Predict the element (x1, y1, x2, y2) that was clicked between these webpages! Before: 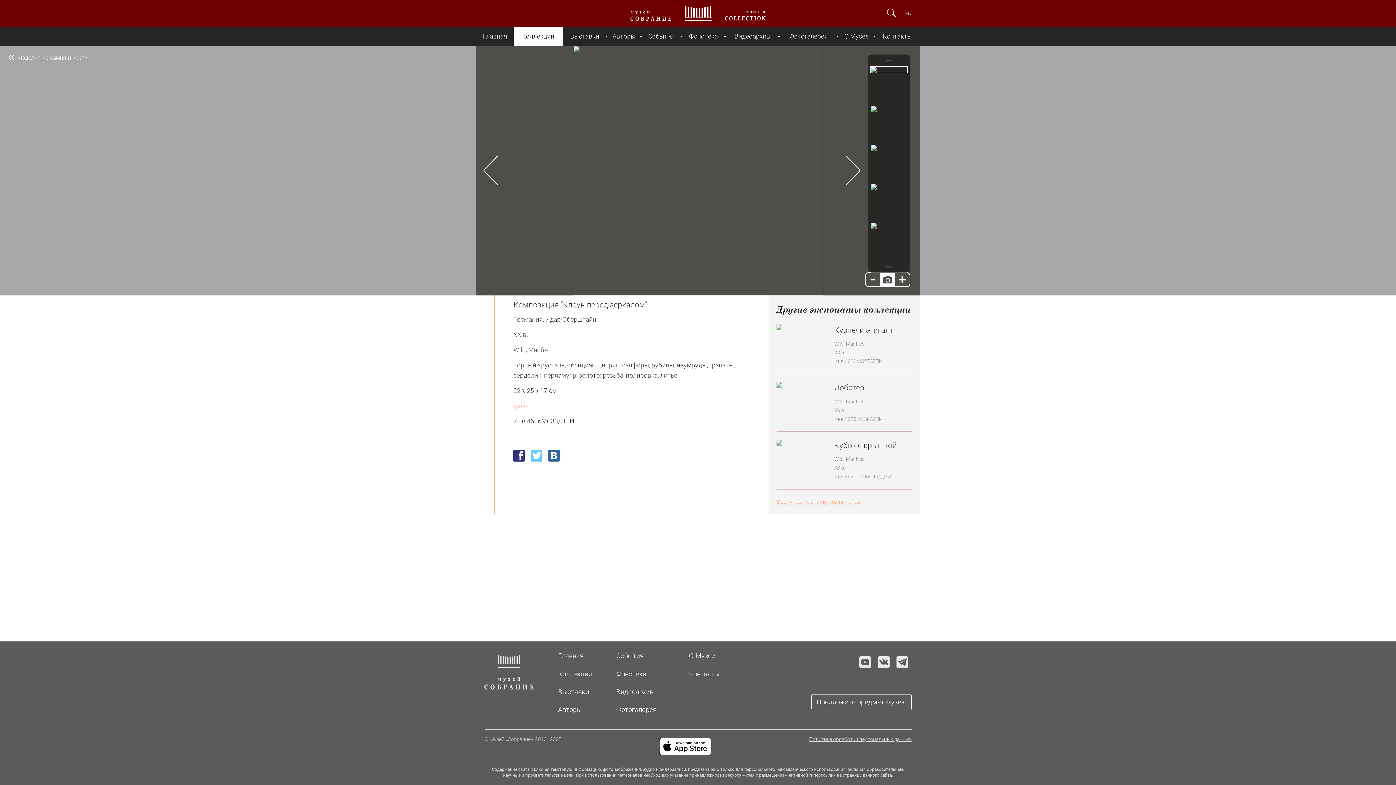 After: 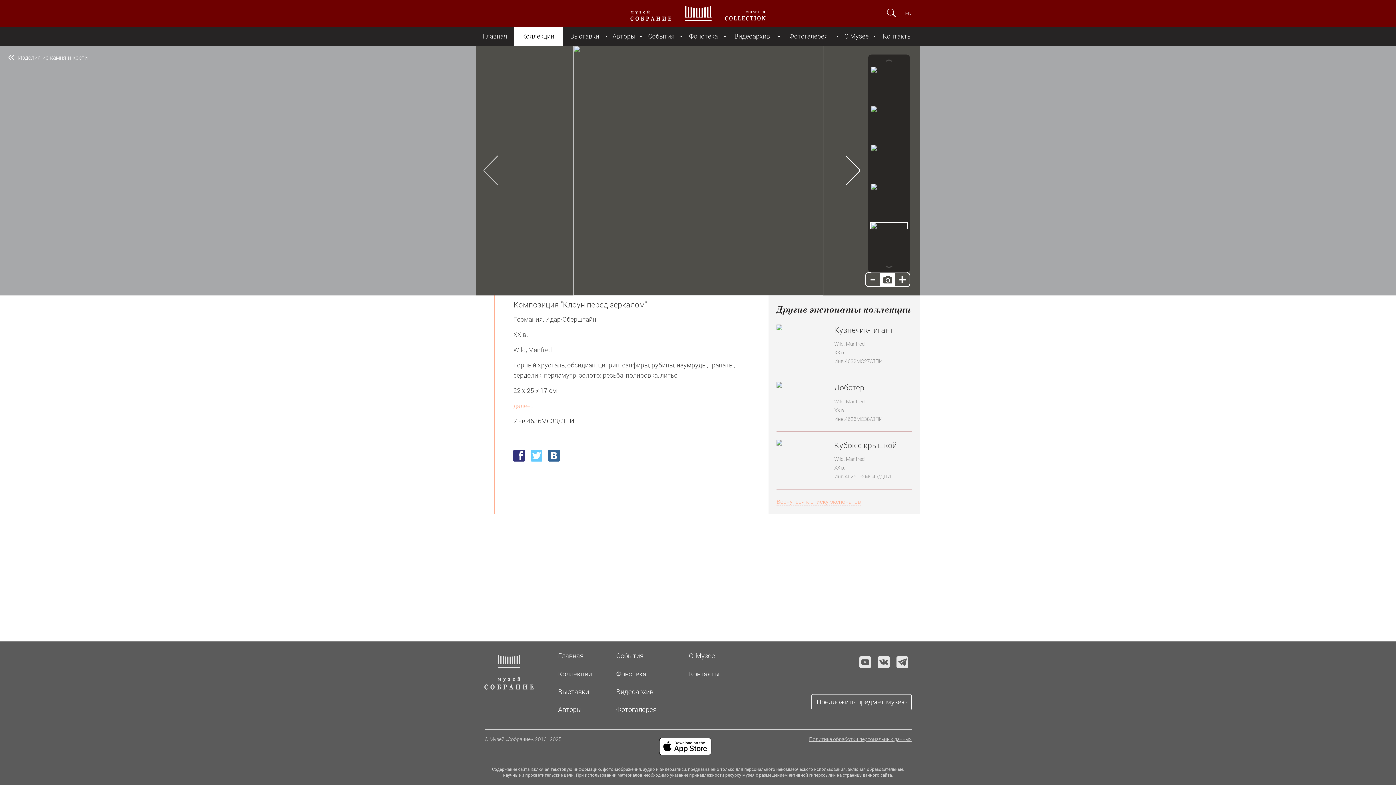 Action: bbox: (476, 147, 505, 193)